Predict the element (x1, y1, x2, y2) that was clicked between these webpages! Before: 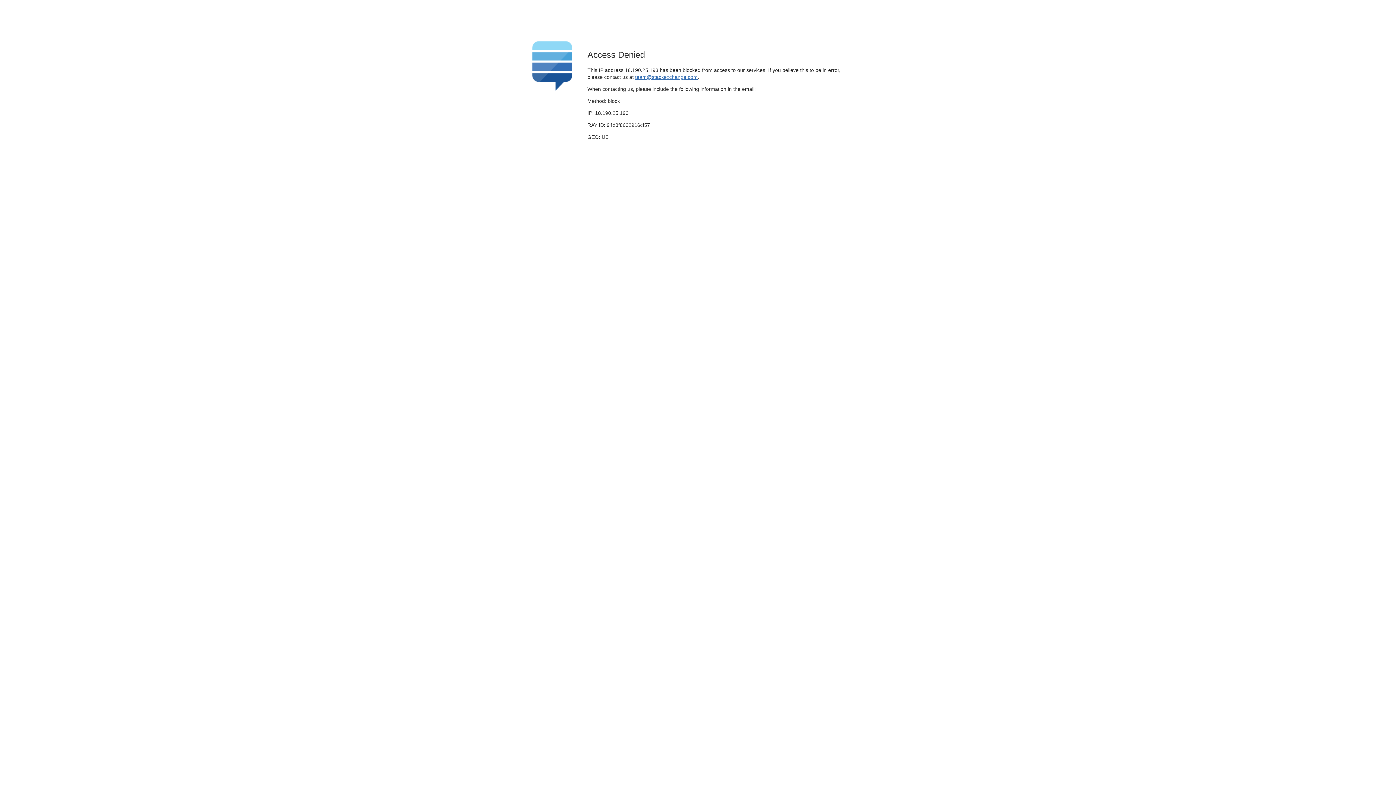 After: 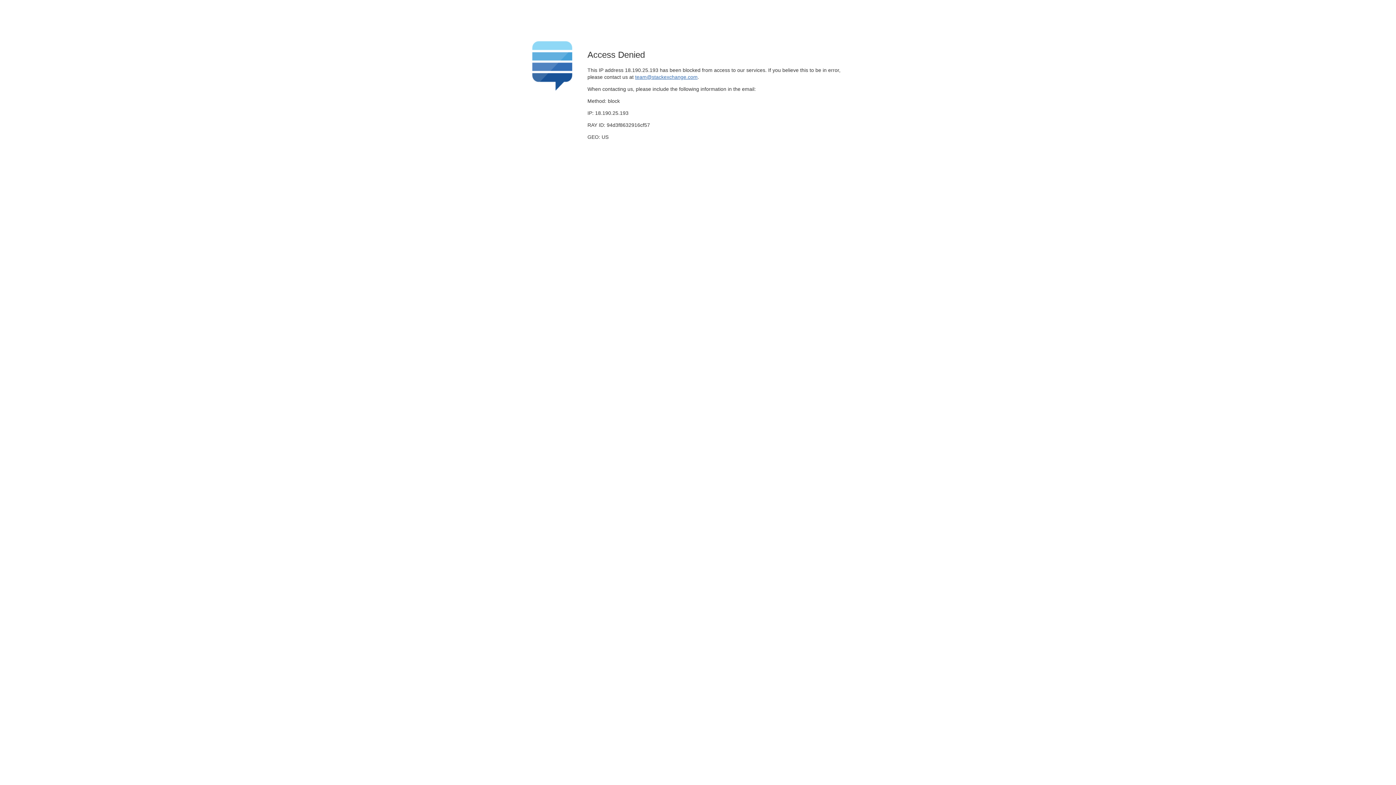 Action: bbox: (635, 74, 697, 79) label: team@stackexchange.com